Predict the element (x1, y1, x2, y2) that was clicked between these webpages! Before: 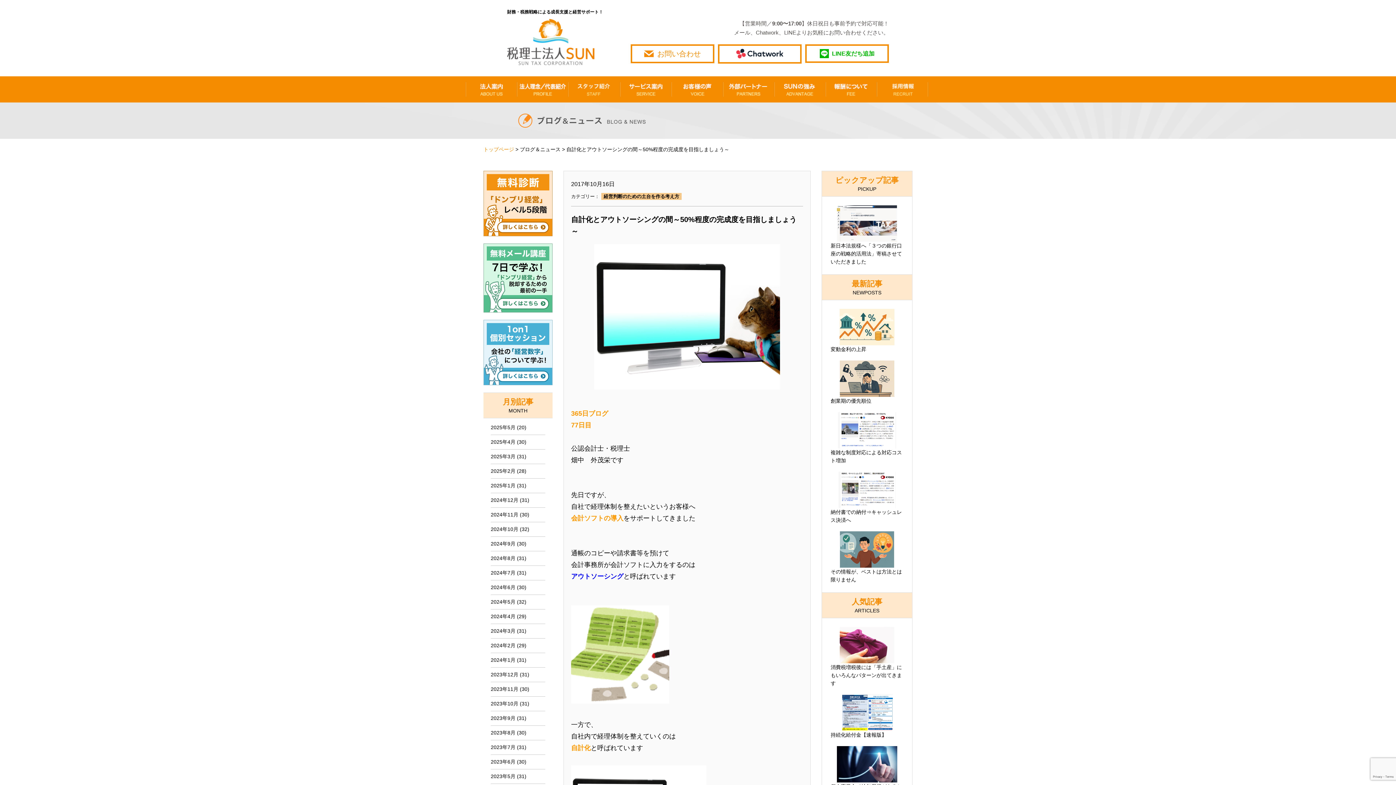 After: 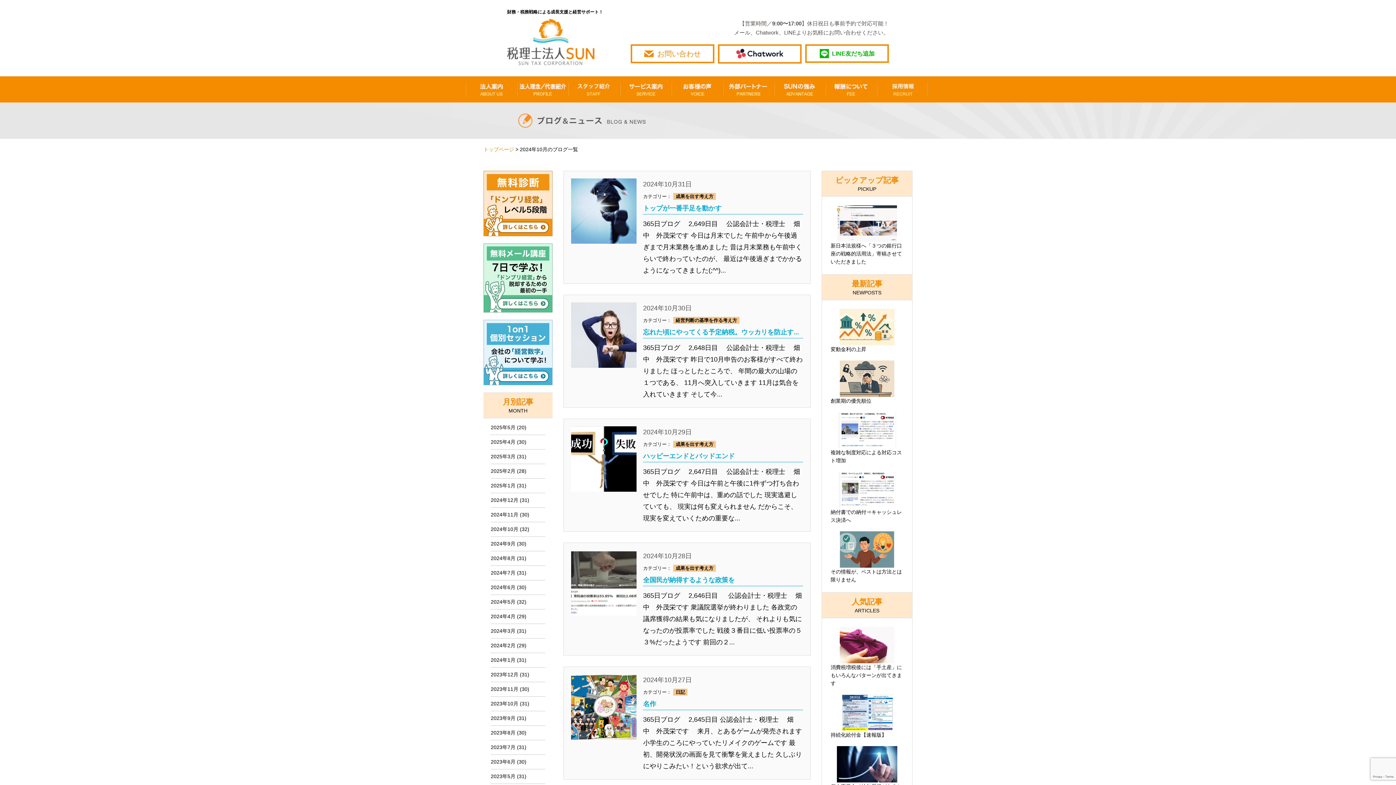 Action: label: 2024年10月 bbox: (490, 522, 518, 536)